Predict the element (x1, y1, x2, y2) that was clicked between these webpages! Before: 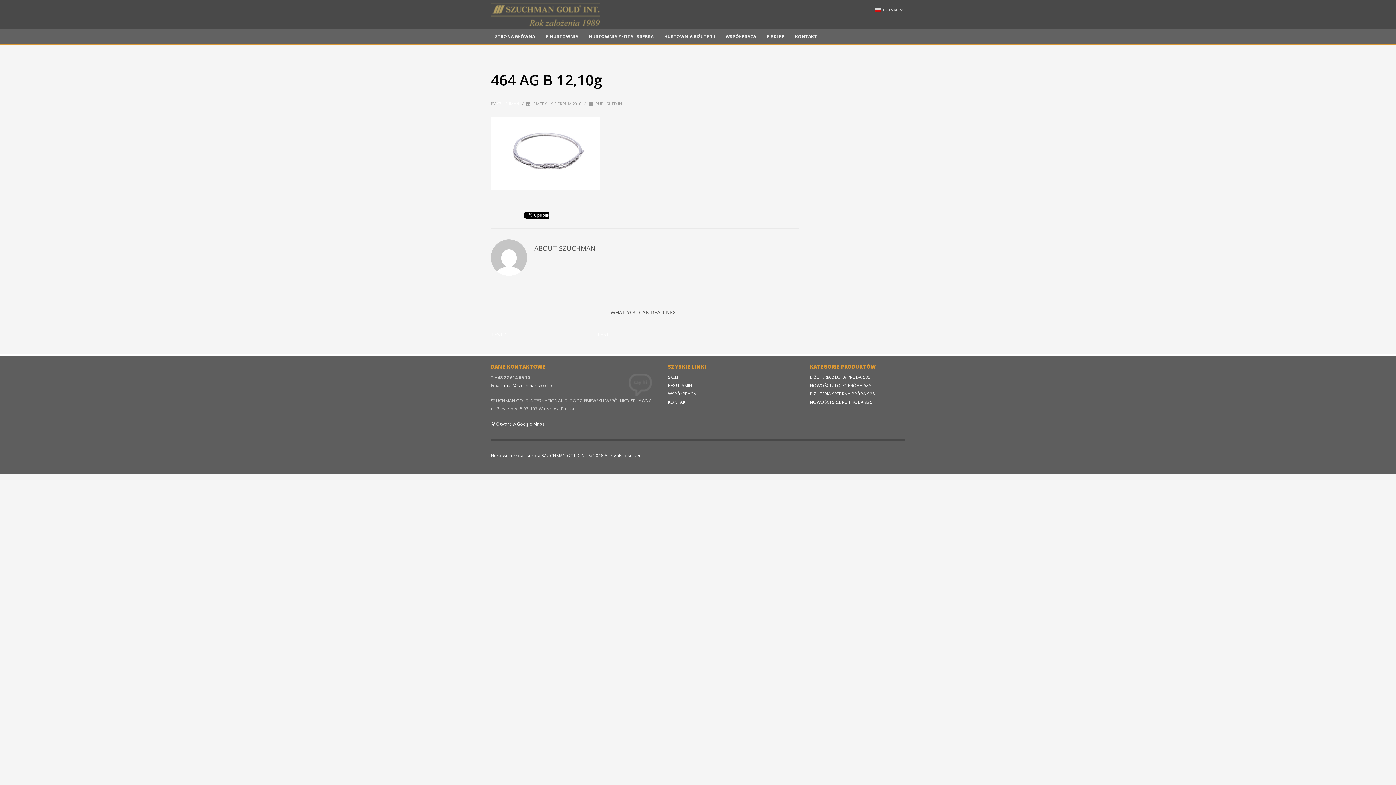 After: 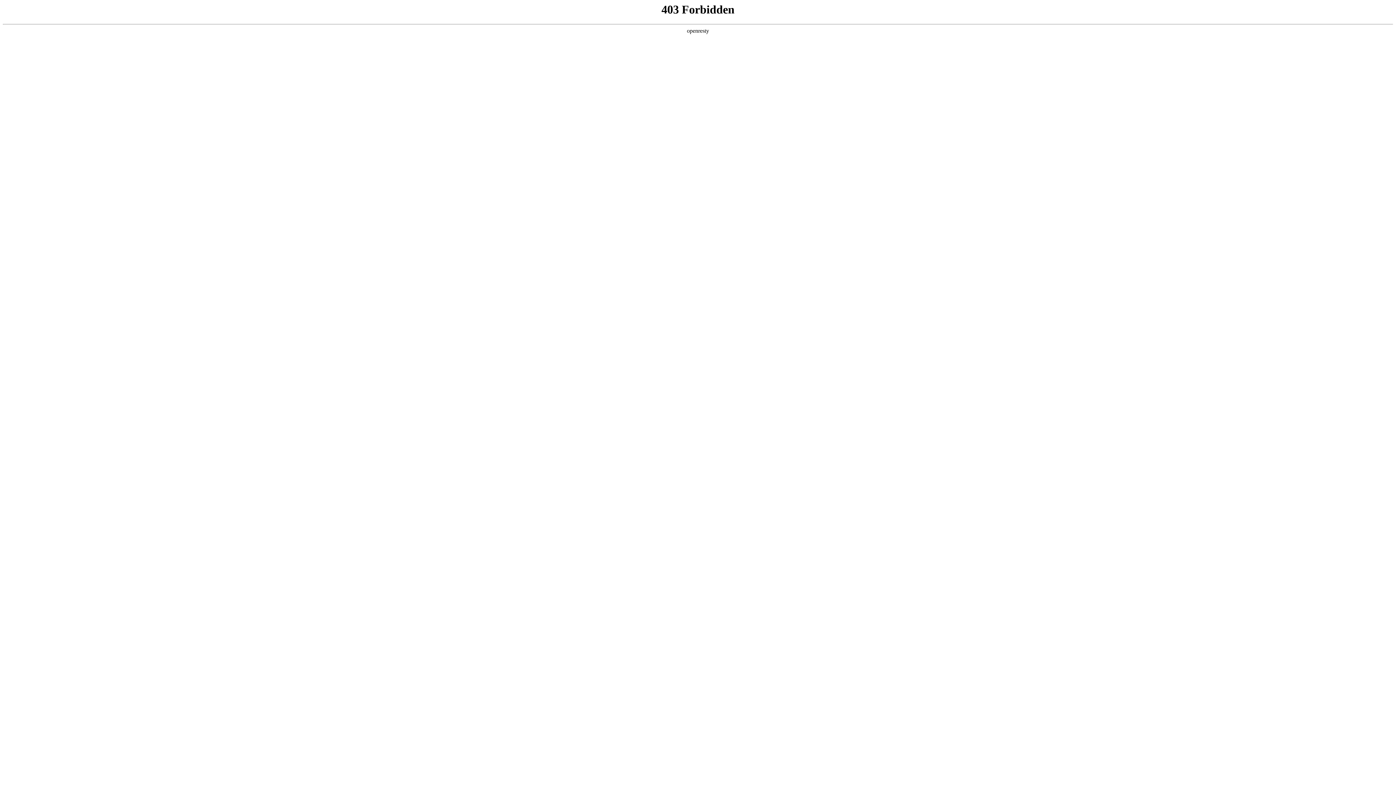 Action: label: E-HURTOWNIA bbox: (541, 32, 582, 41)